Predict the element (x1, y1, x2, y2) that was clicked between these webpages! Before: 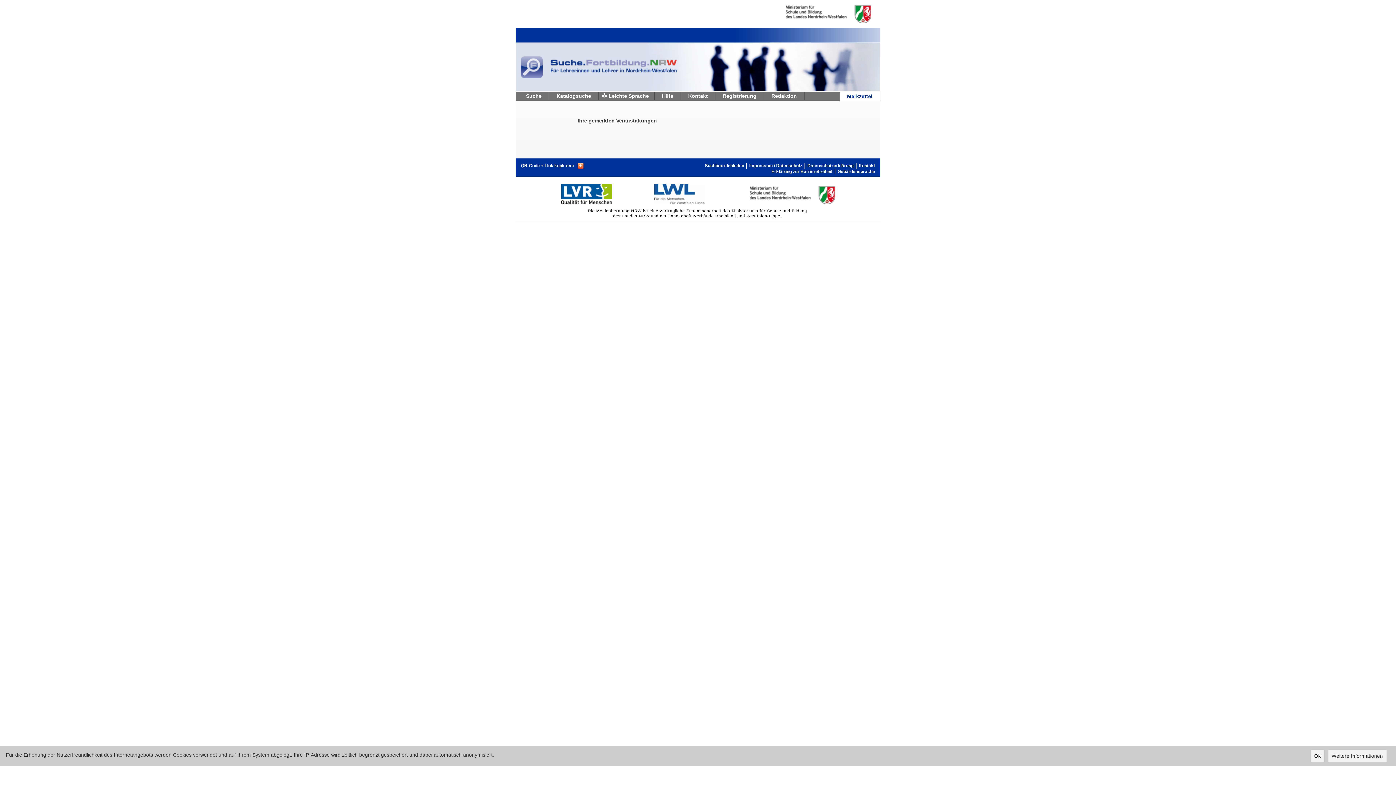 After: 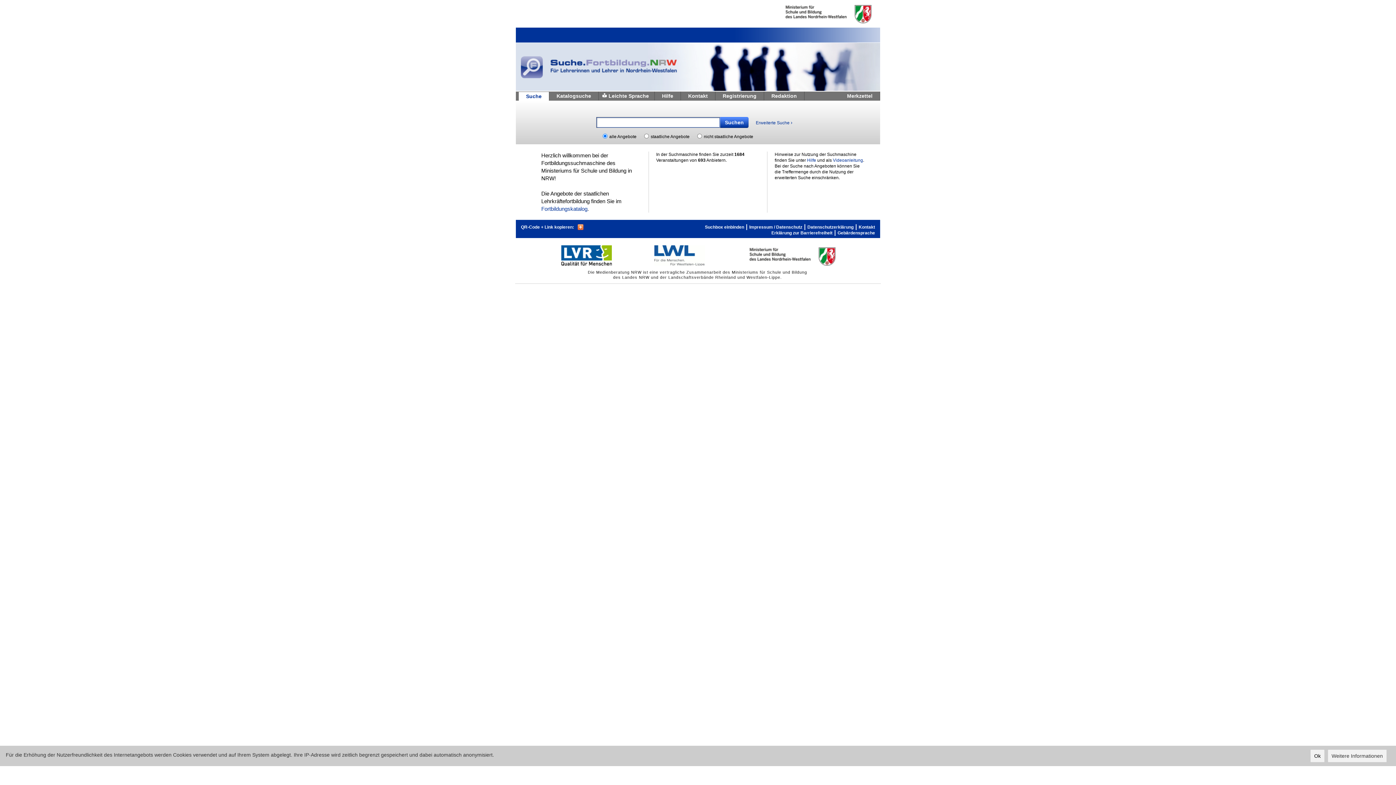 Action: label: Suche bbox: (518, 91, 549, 100)